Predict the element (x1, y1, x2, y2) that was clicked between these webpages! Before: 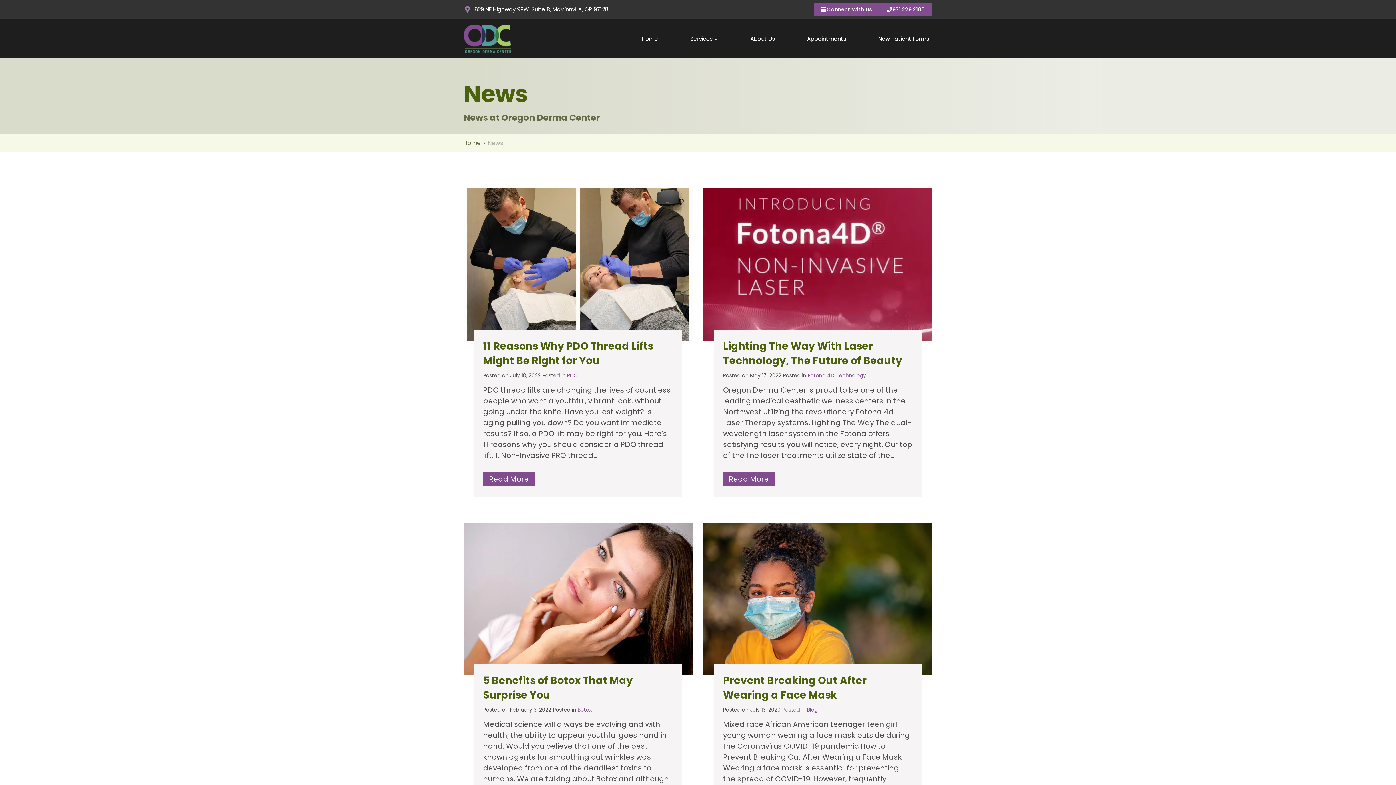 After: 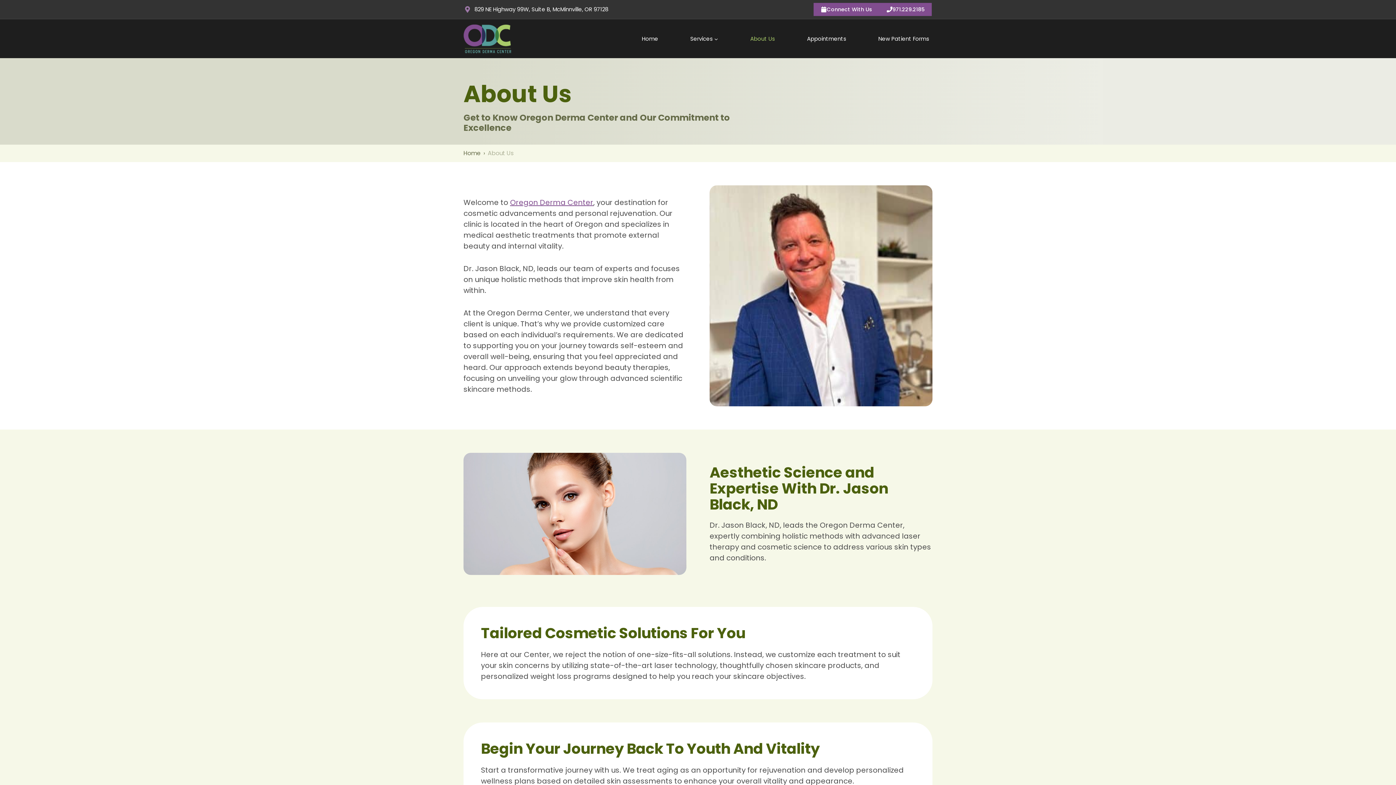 Action: label: About Us bbox: (747, 19, 778, 58)